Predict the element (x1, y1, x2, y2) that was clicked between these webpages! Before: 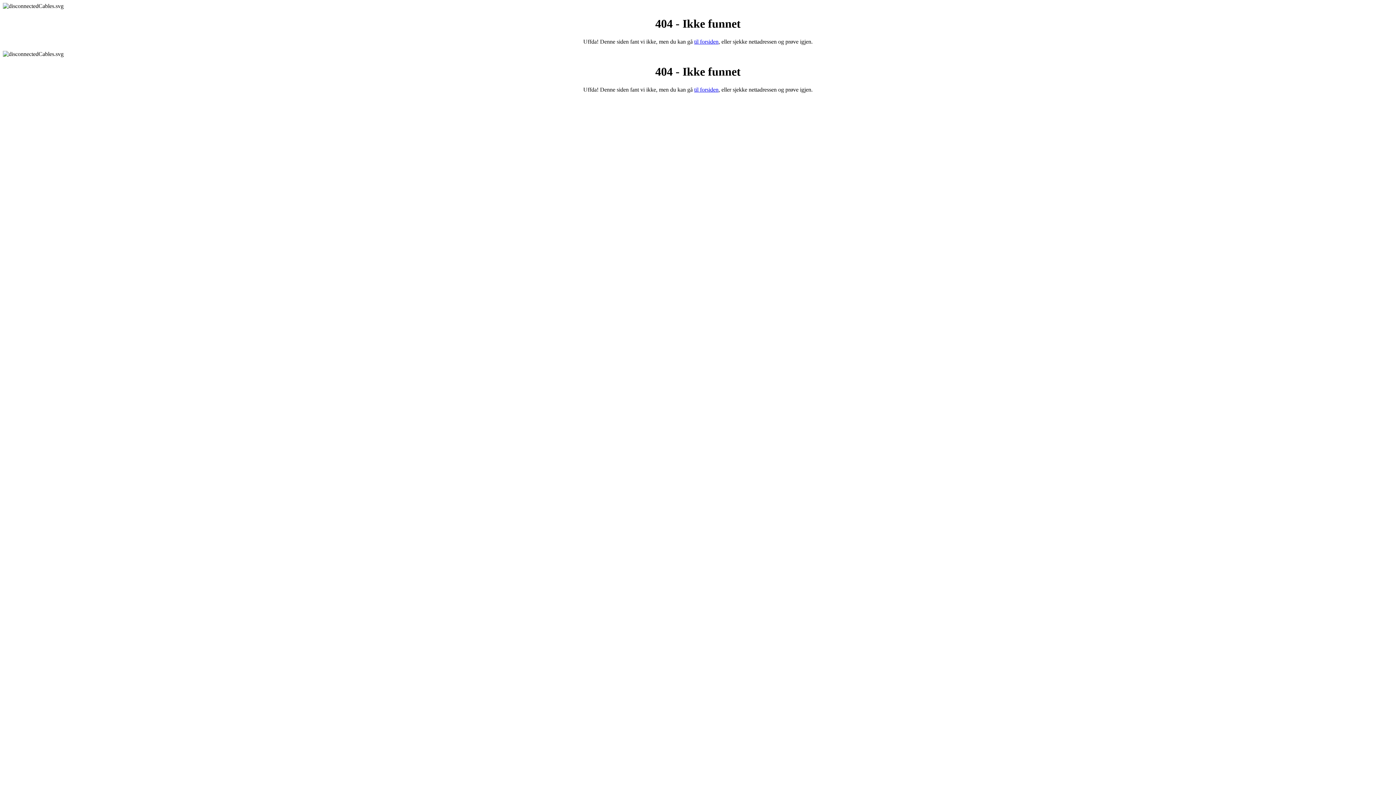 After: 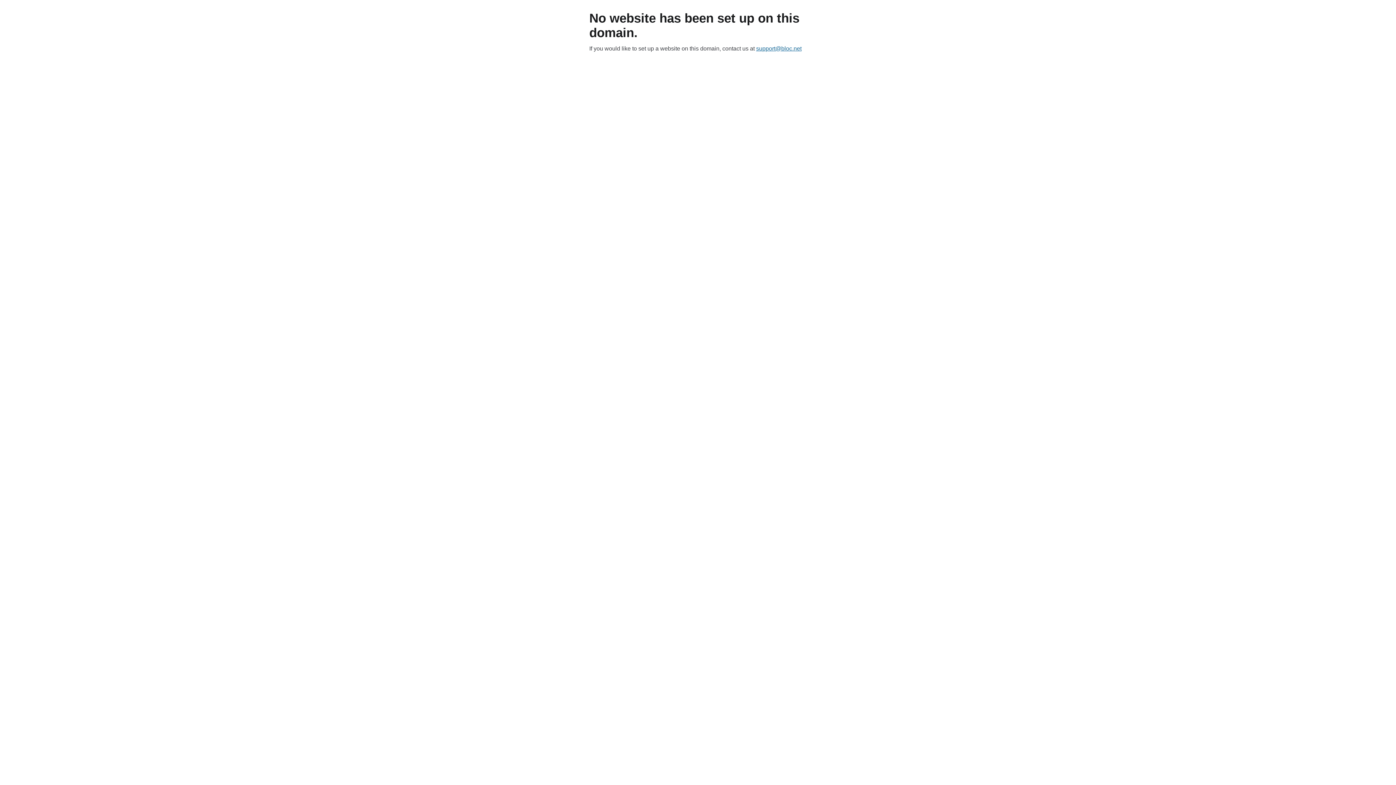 Action: label: til forsiden bbox: (694, 38, 718, 44)